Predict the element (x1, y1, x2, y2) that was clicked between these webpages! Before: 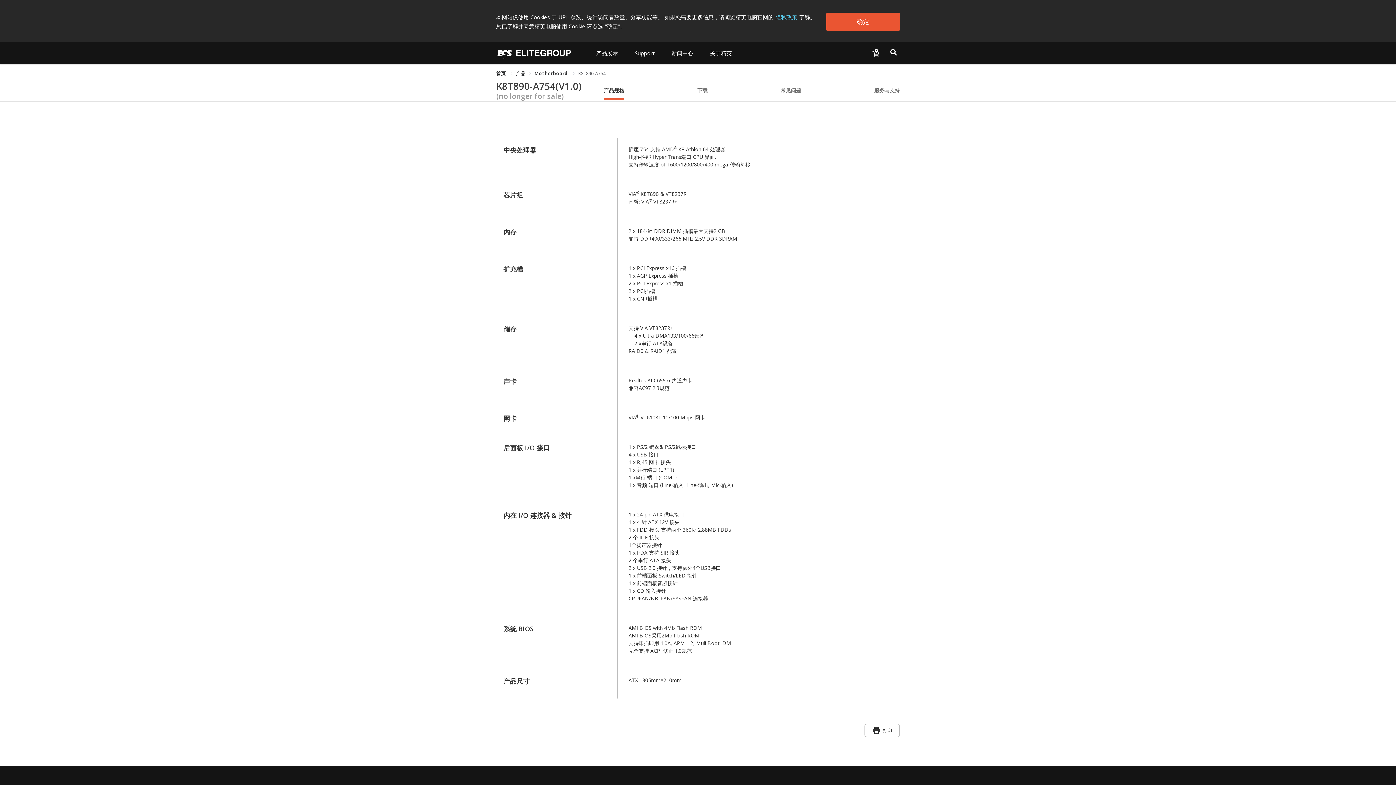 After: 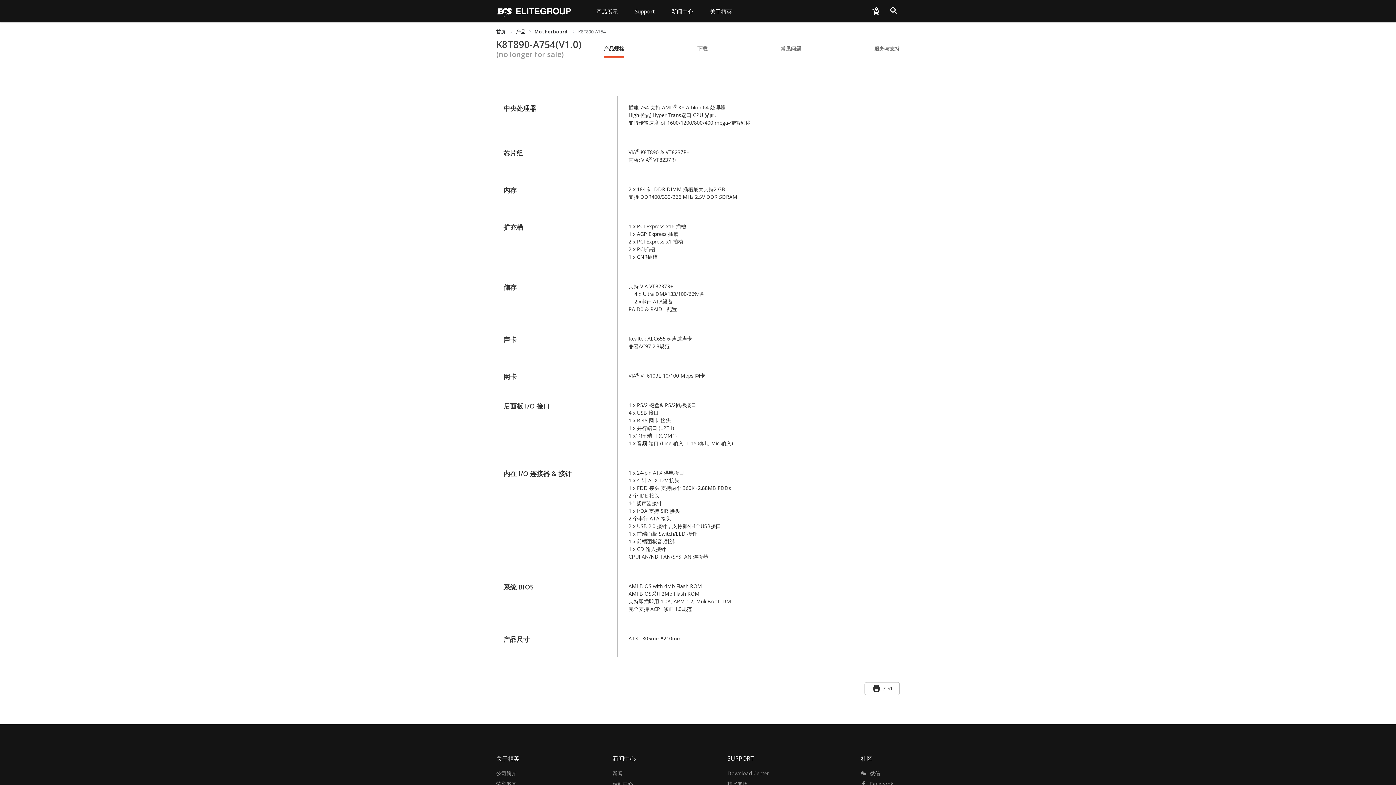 Action: label: 确定 bbox: (826, 12, 900, 30)